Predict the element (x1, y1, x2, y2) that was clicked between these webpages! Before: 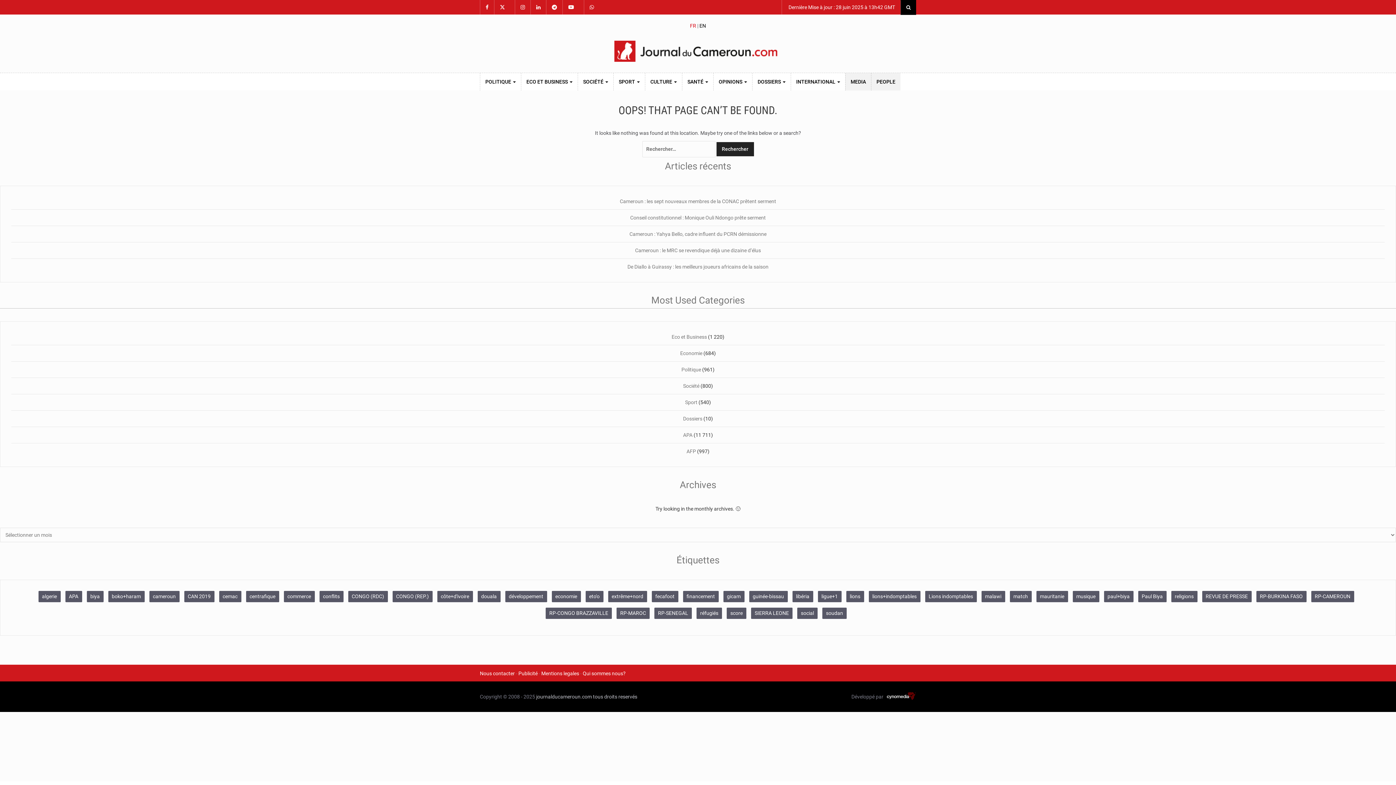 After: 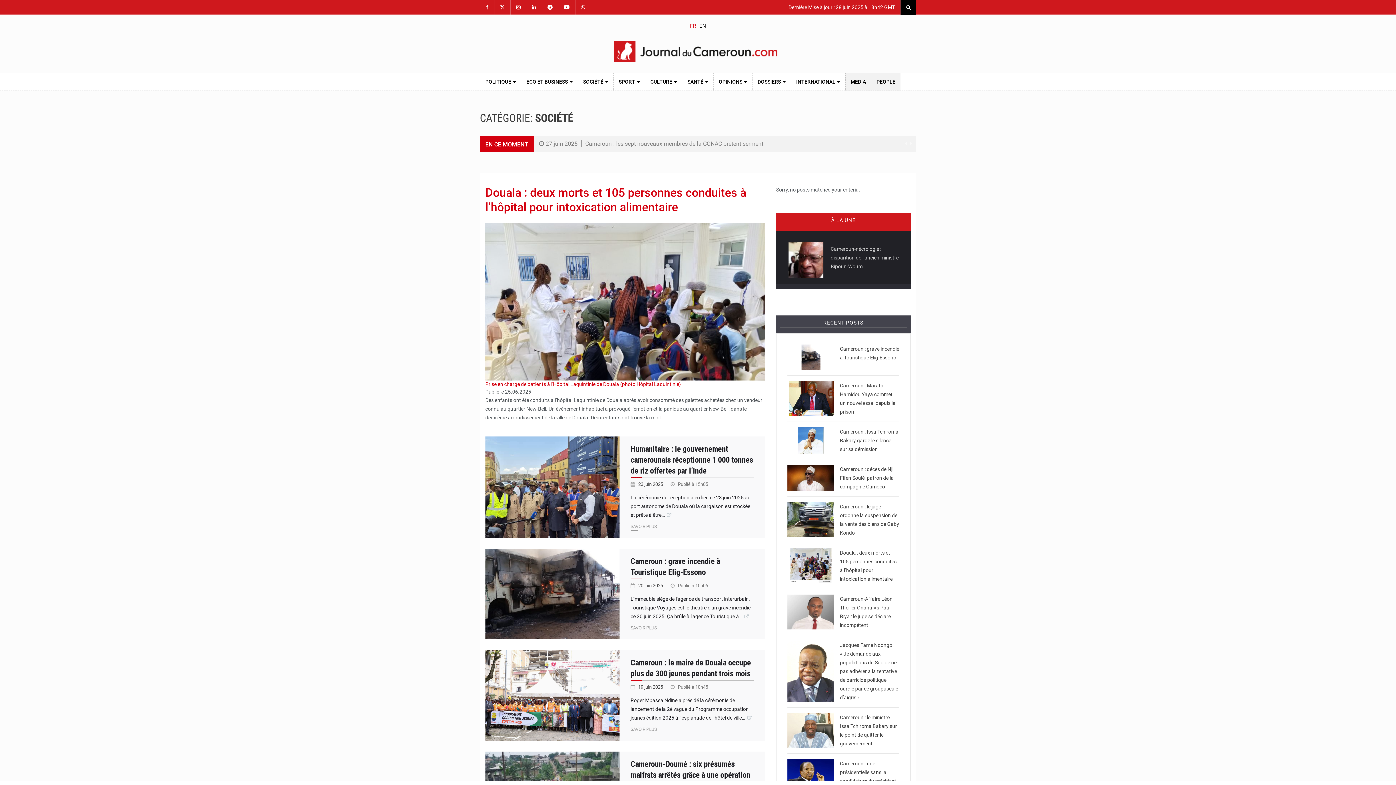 Action: bbox: (683, 383, 699, 389) label: Société